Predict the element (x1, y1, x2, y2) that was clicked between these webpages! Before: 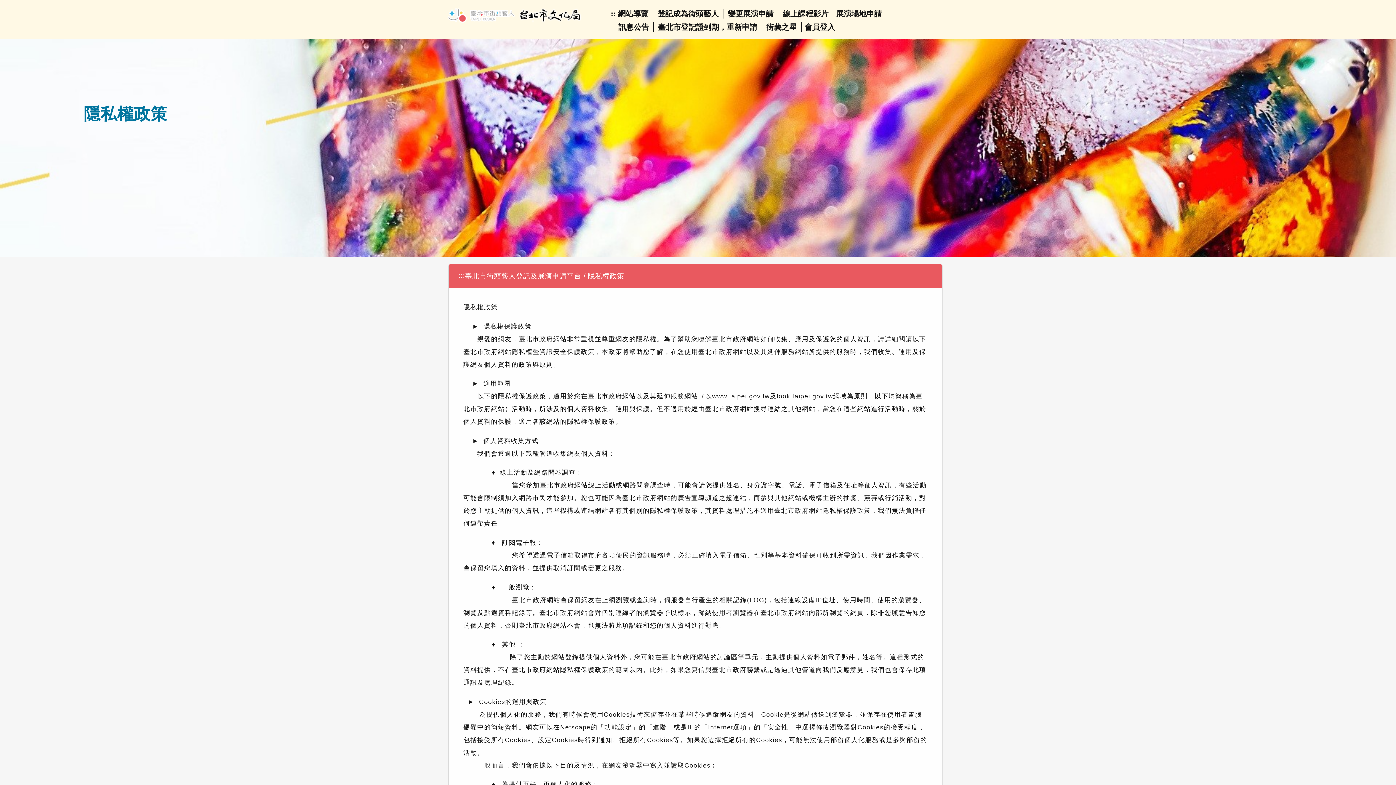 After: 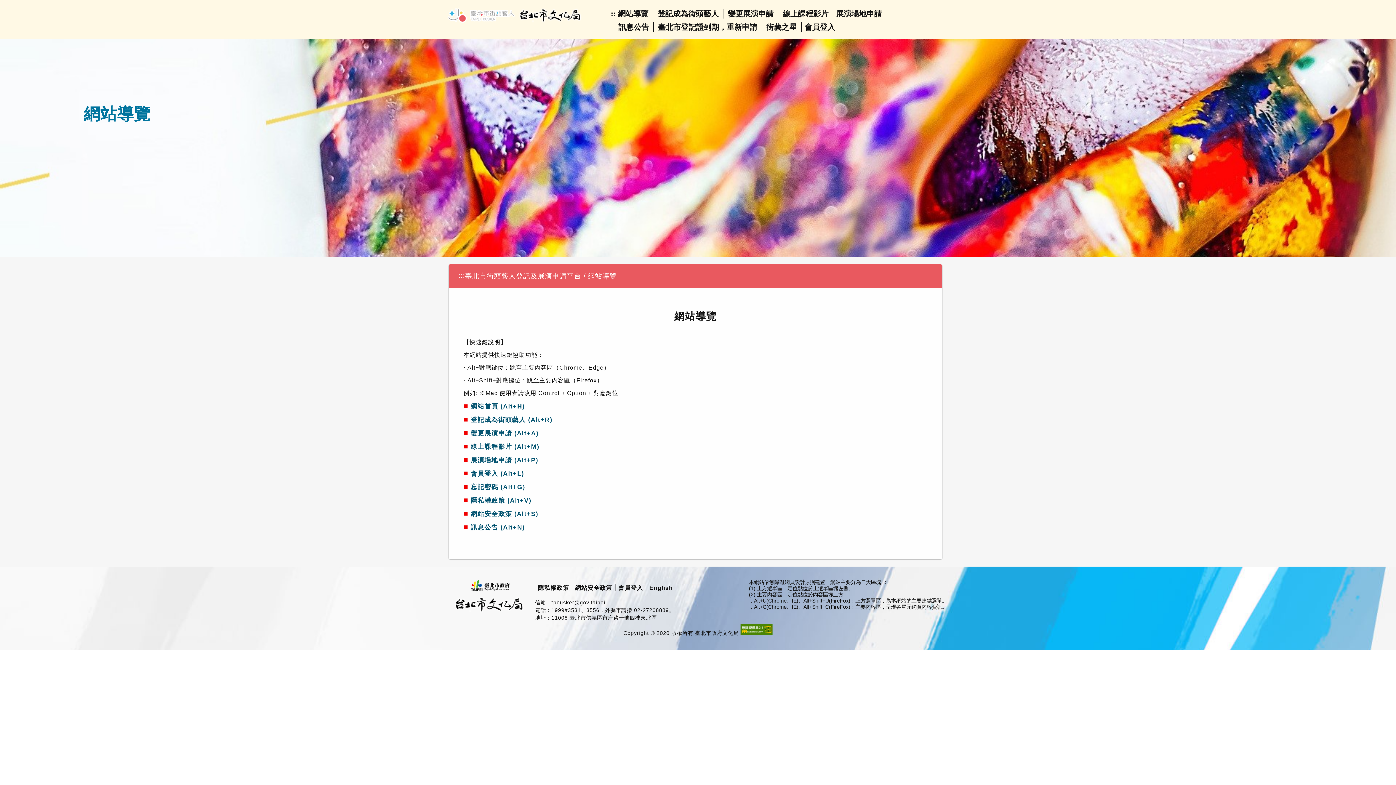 Action: bbox: (618, 9, 648, 17) label: 網站導覽